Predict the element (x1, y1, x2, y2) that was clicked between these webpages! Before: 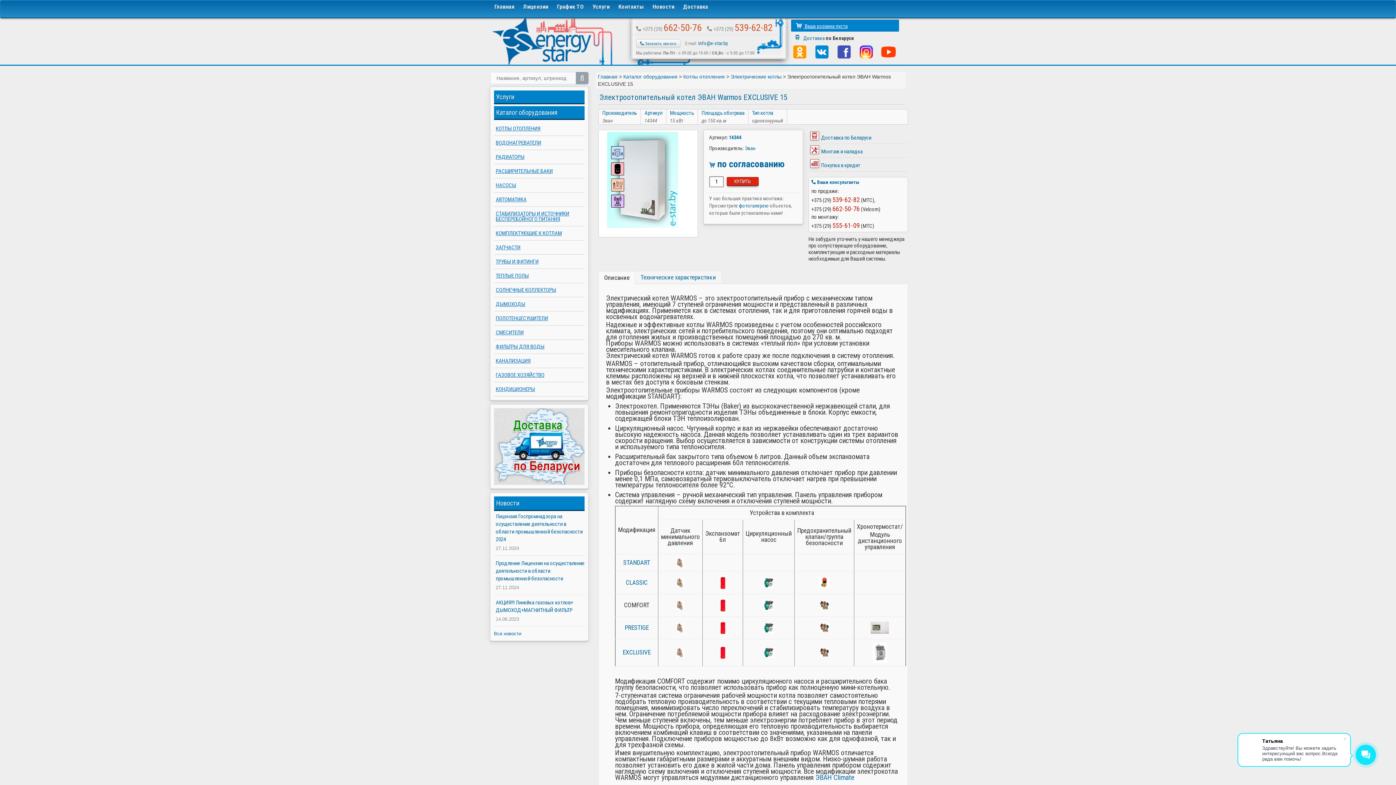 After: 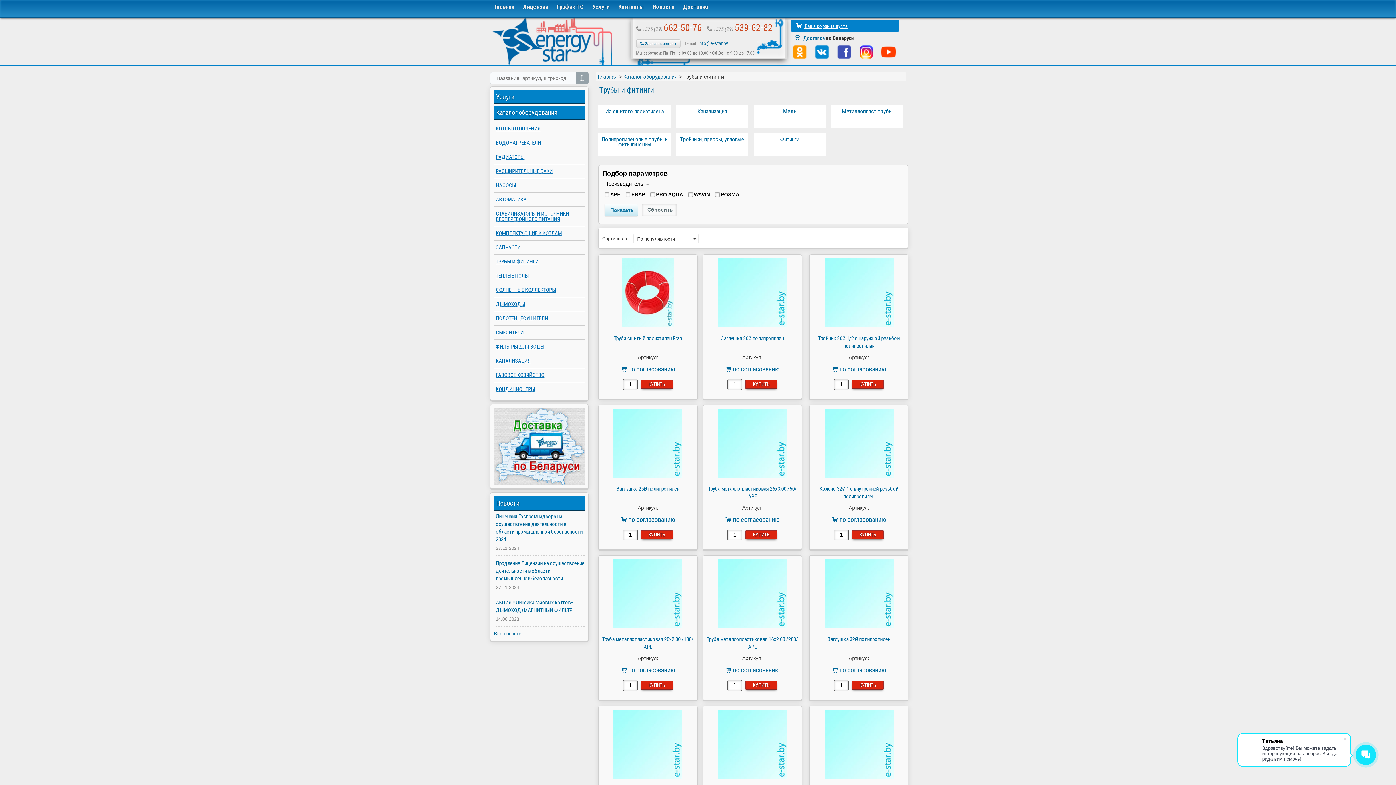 Action: bbox: (494, 254, 584, 269) label: ТРУБЫ И ФИТИНГИ